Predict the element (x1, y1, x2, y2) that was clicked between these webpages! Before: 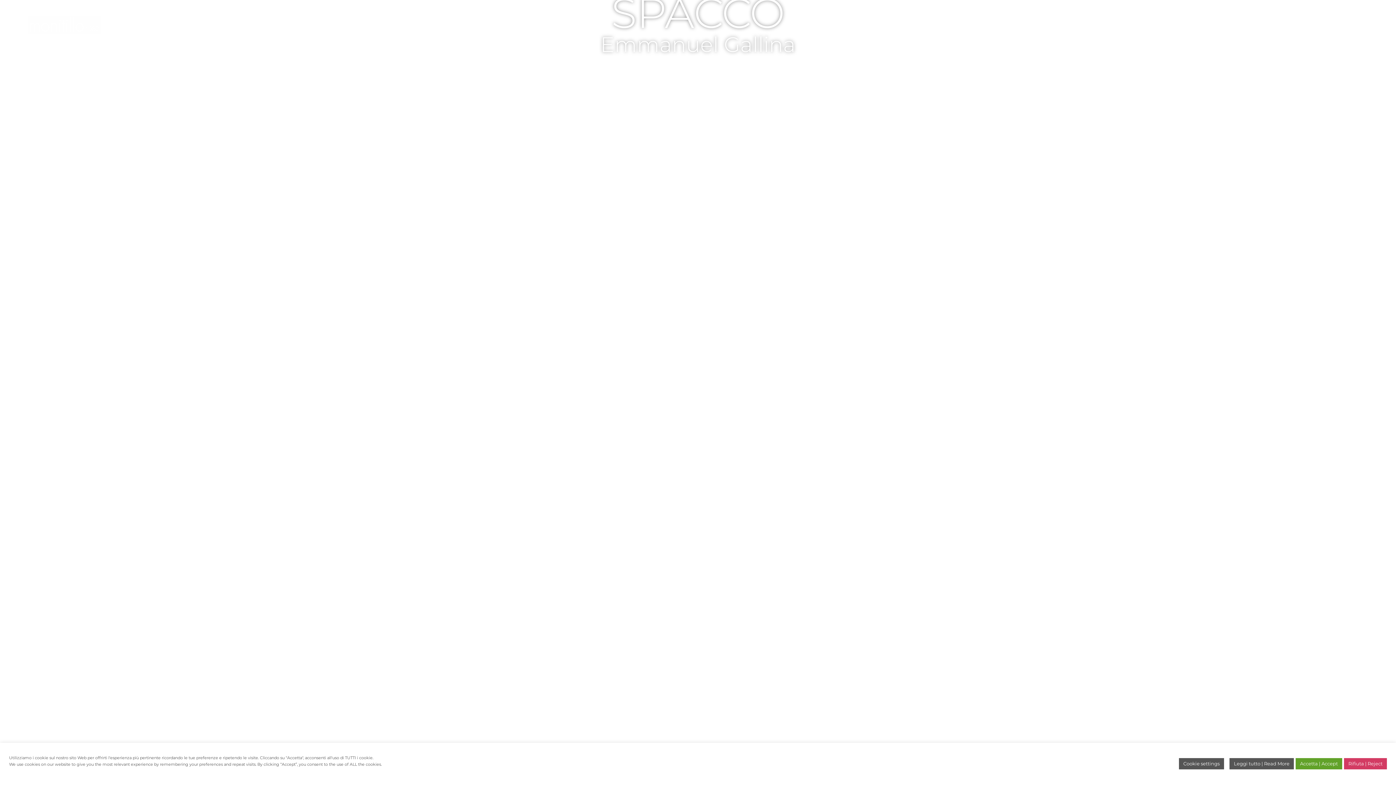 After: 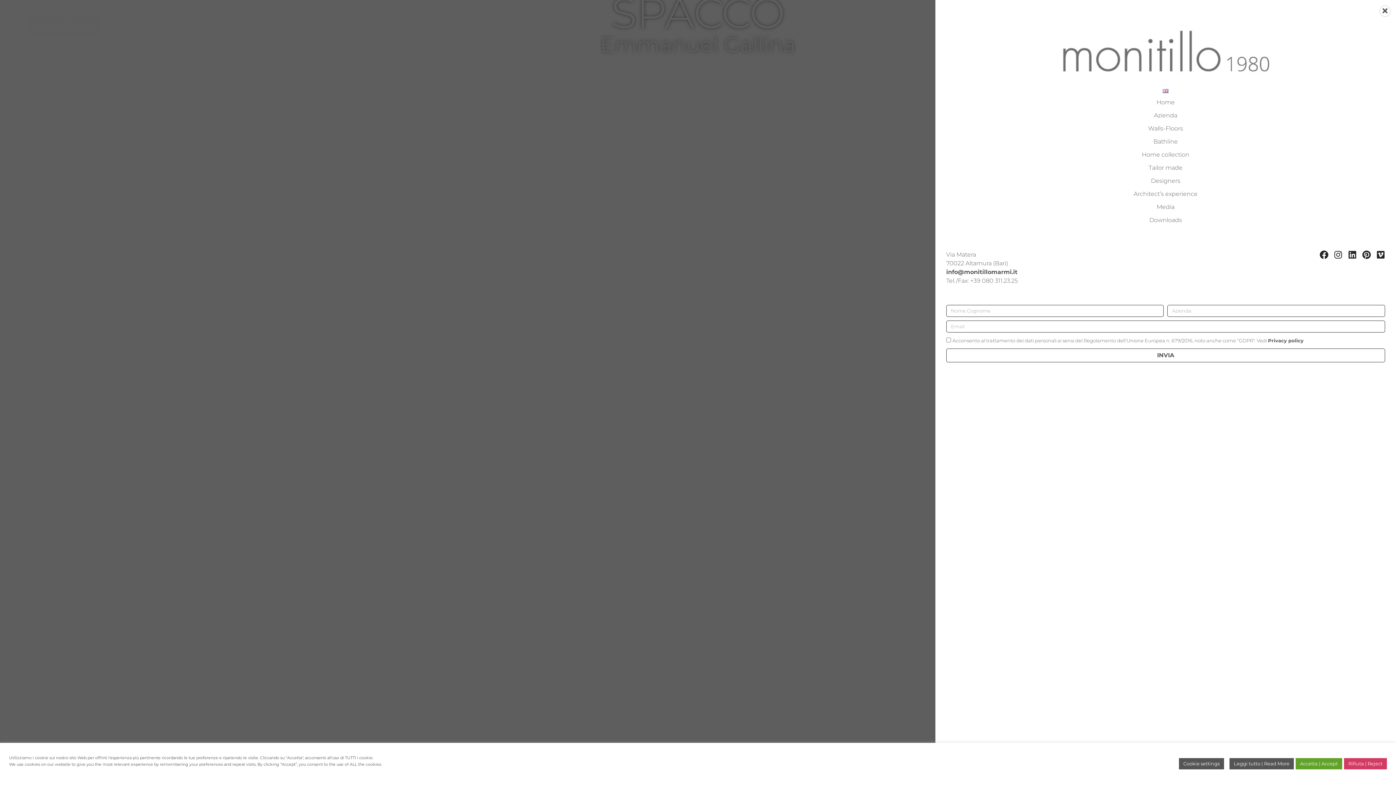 Action: bbox: (1349, 17, 1364, 32) label: offcanvas-menu